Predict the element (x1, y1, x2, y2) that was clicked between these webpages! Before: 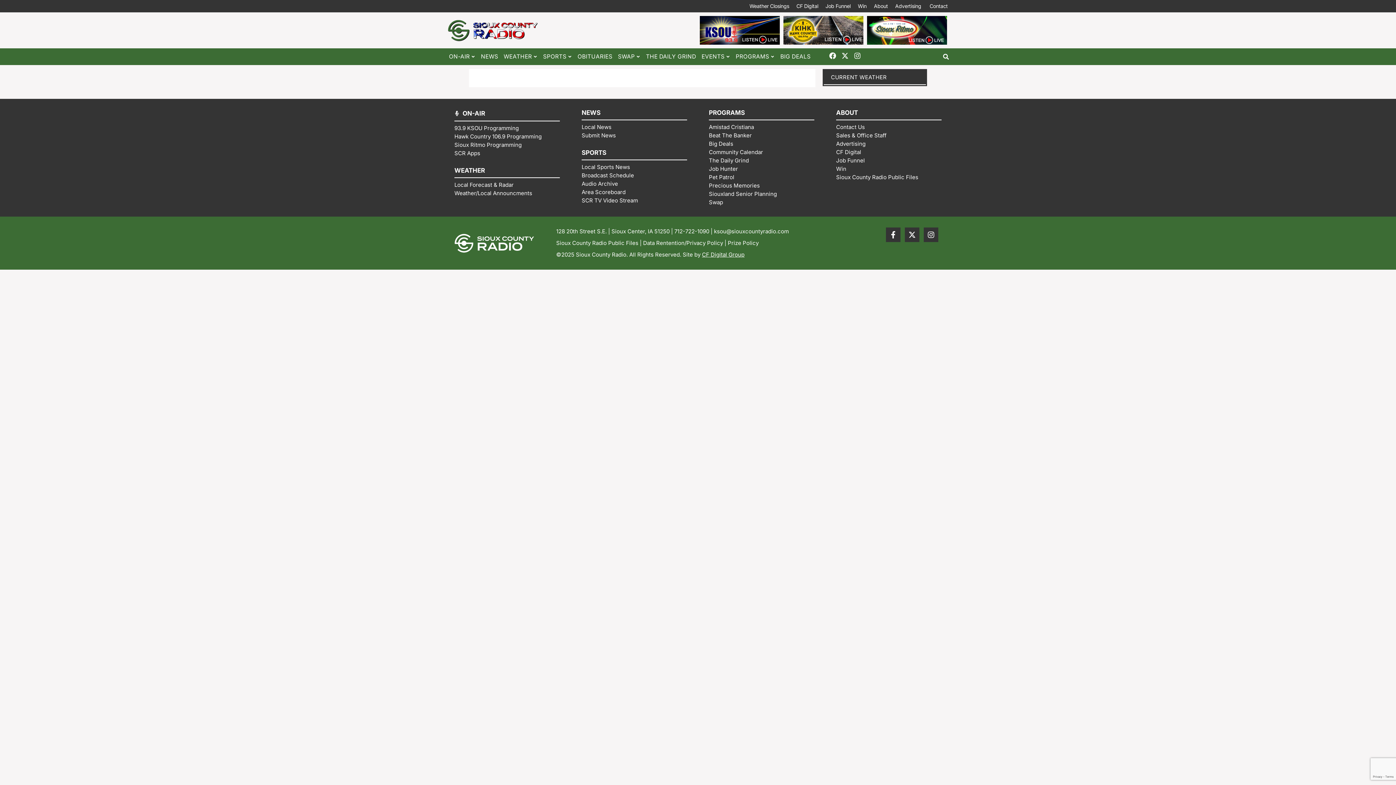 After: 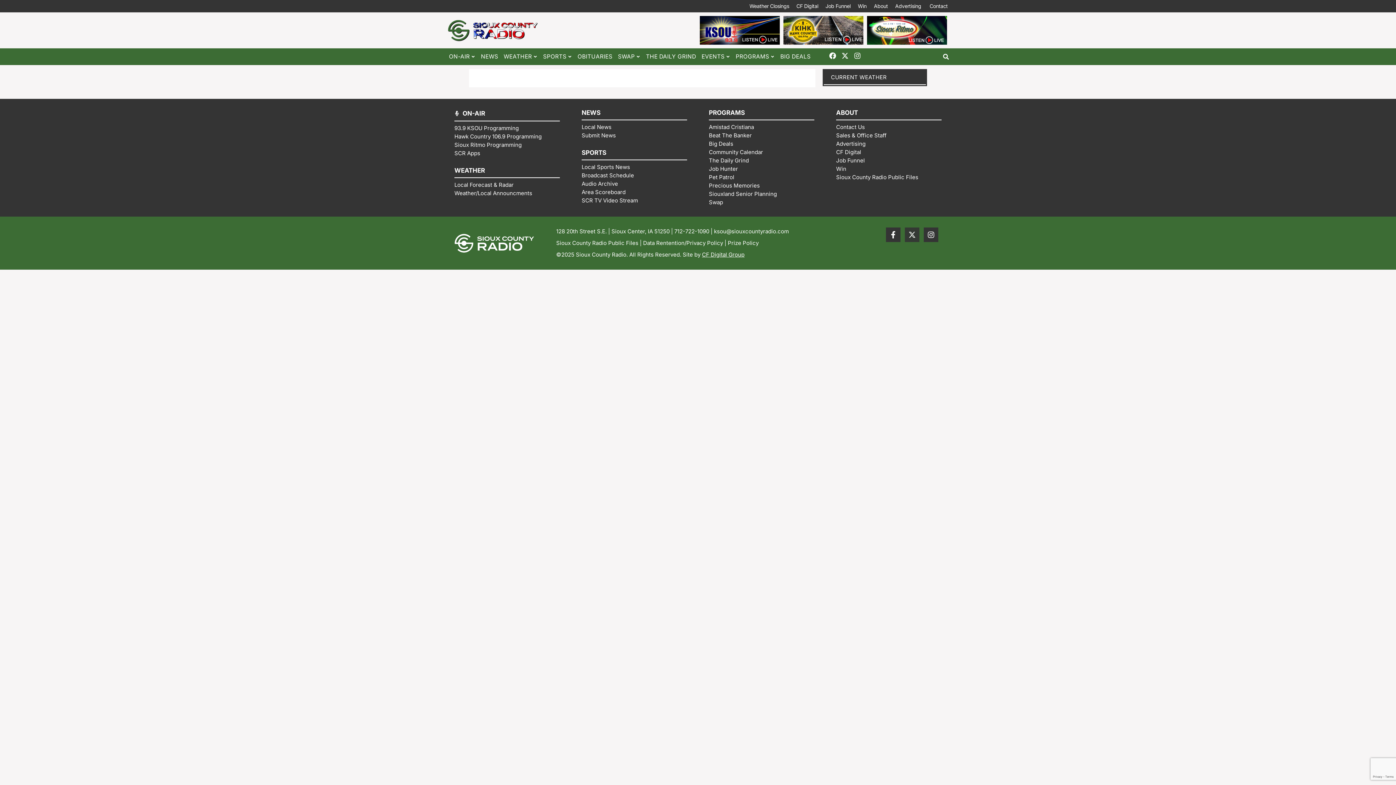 Action: bbox: (904, 227, 919, 242) label: X-twitter